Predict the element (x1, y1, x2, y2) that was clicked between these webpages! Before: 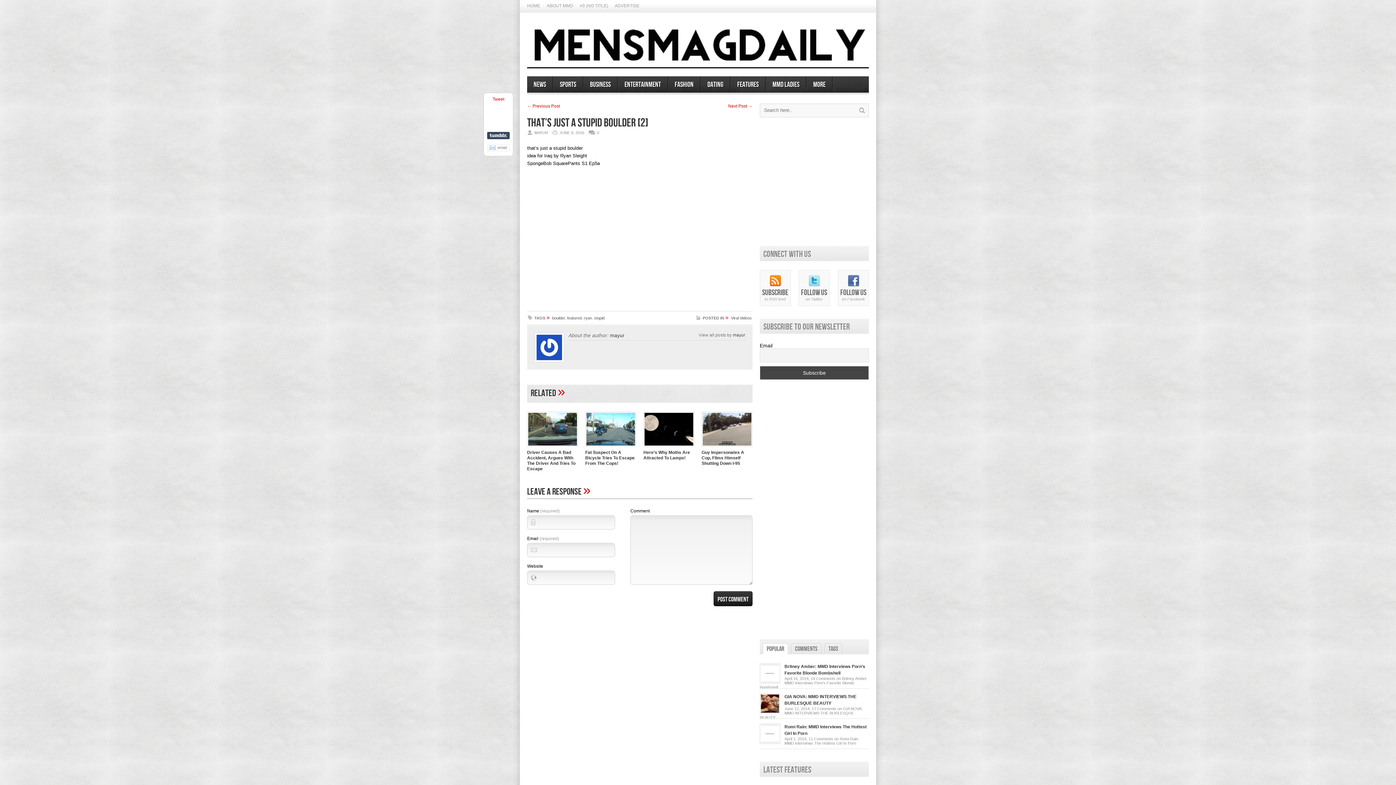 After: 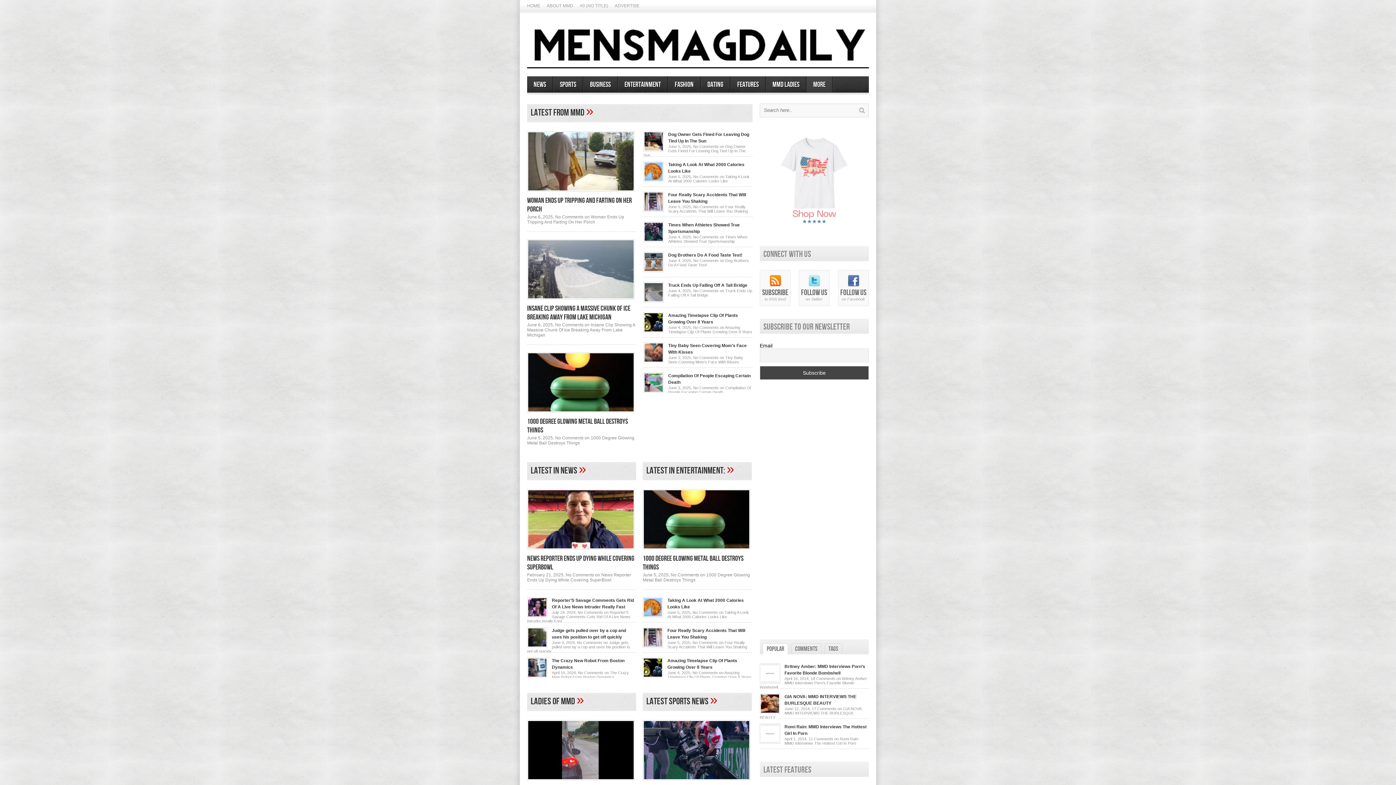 Action: label: HOME bbox: (527, 0, 540, 12)